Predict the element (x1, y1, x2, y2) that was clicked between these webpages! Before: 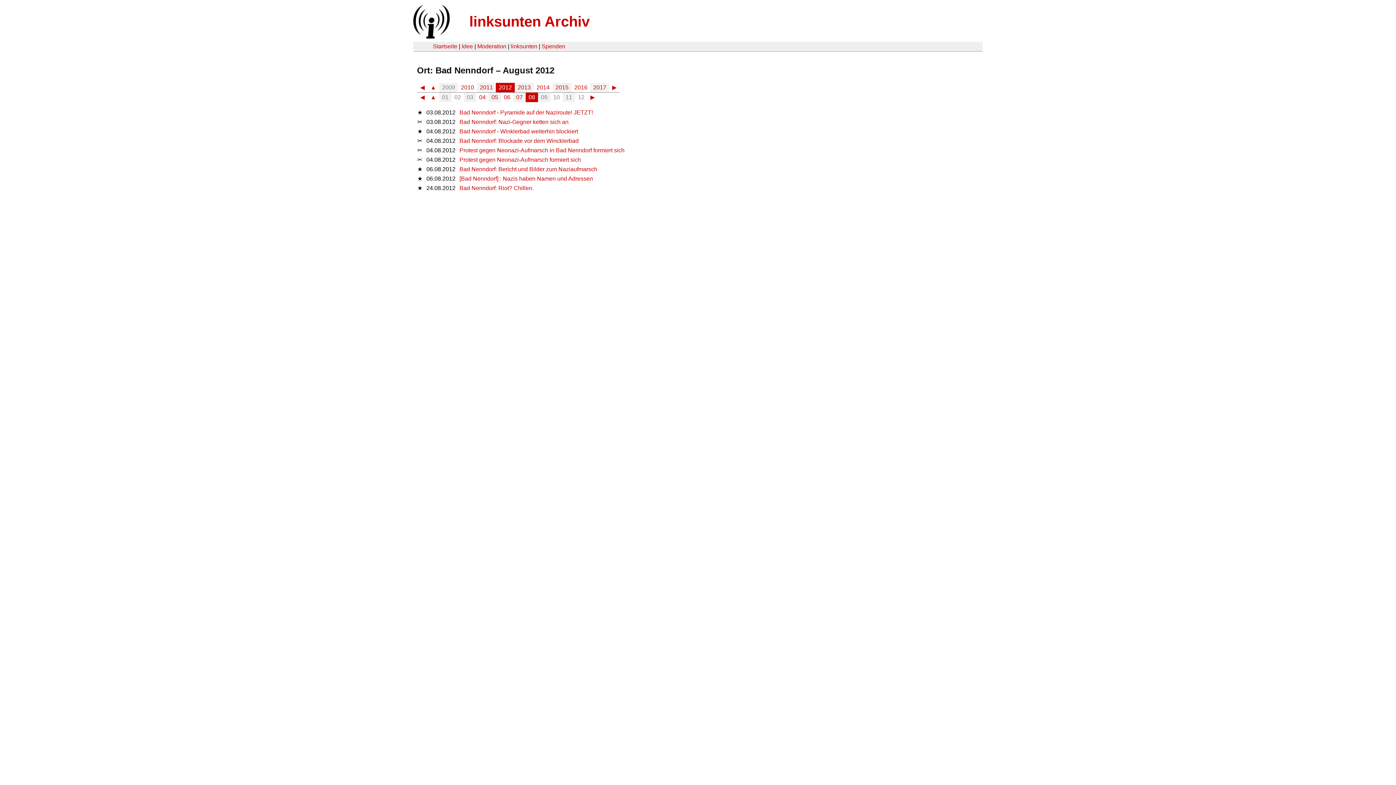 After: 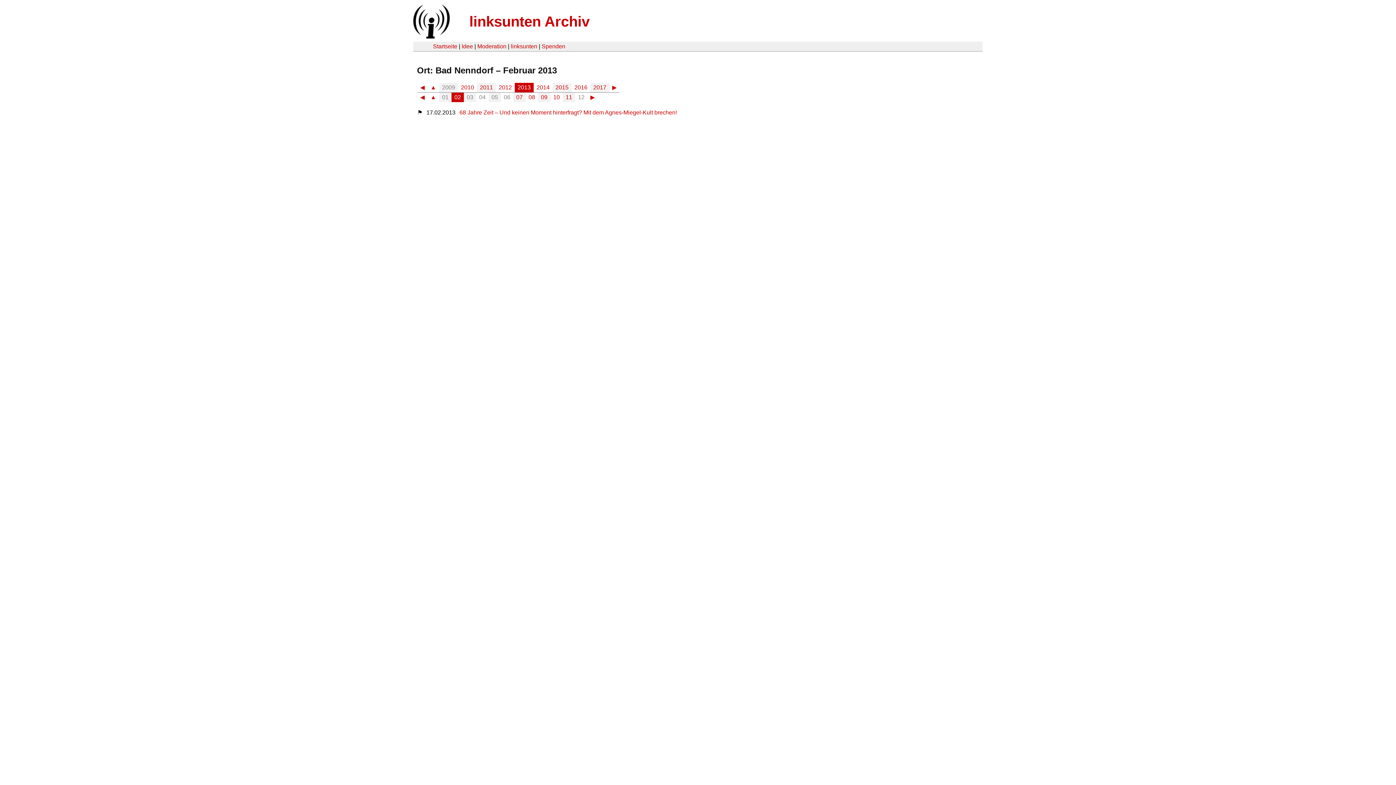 Action: bbox: (590, 93, 594, 101) label: ▶